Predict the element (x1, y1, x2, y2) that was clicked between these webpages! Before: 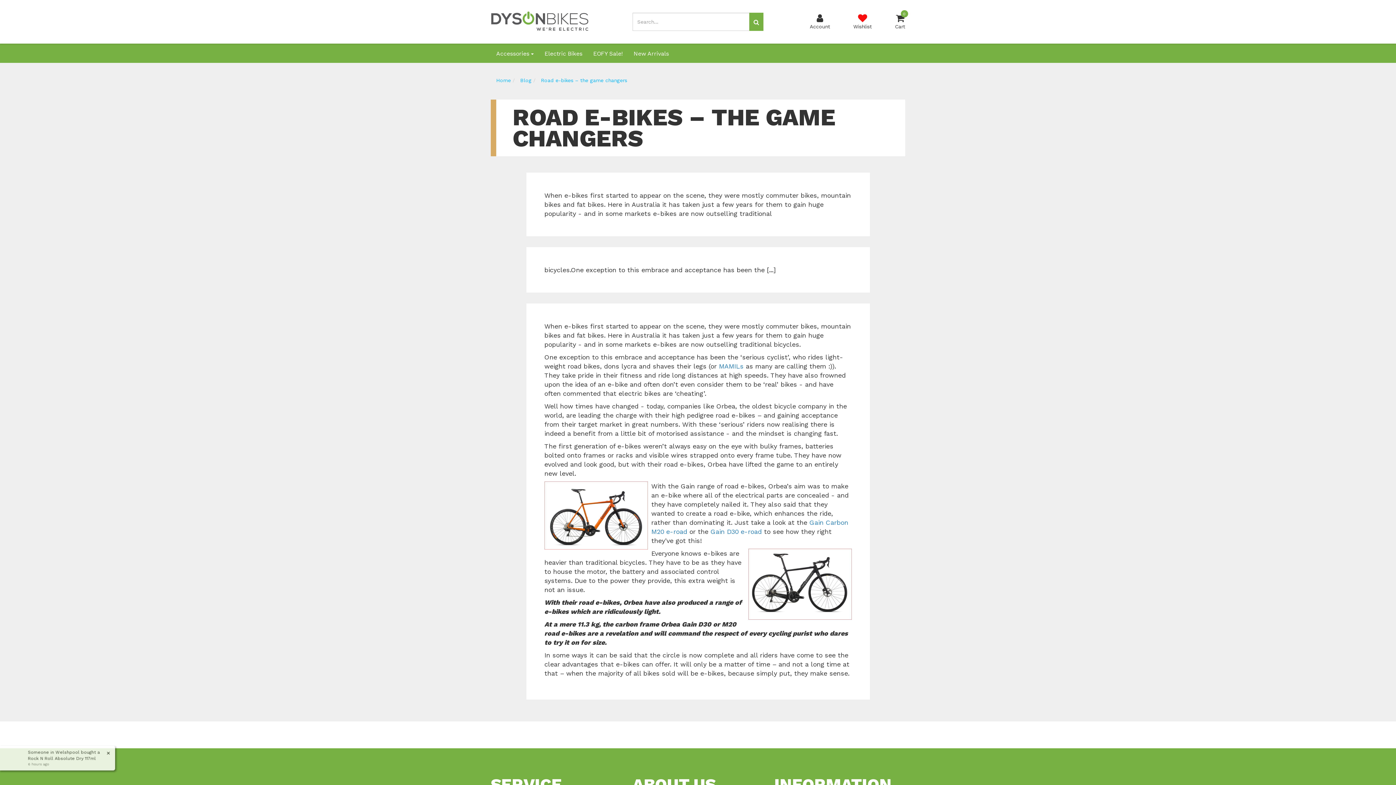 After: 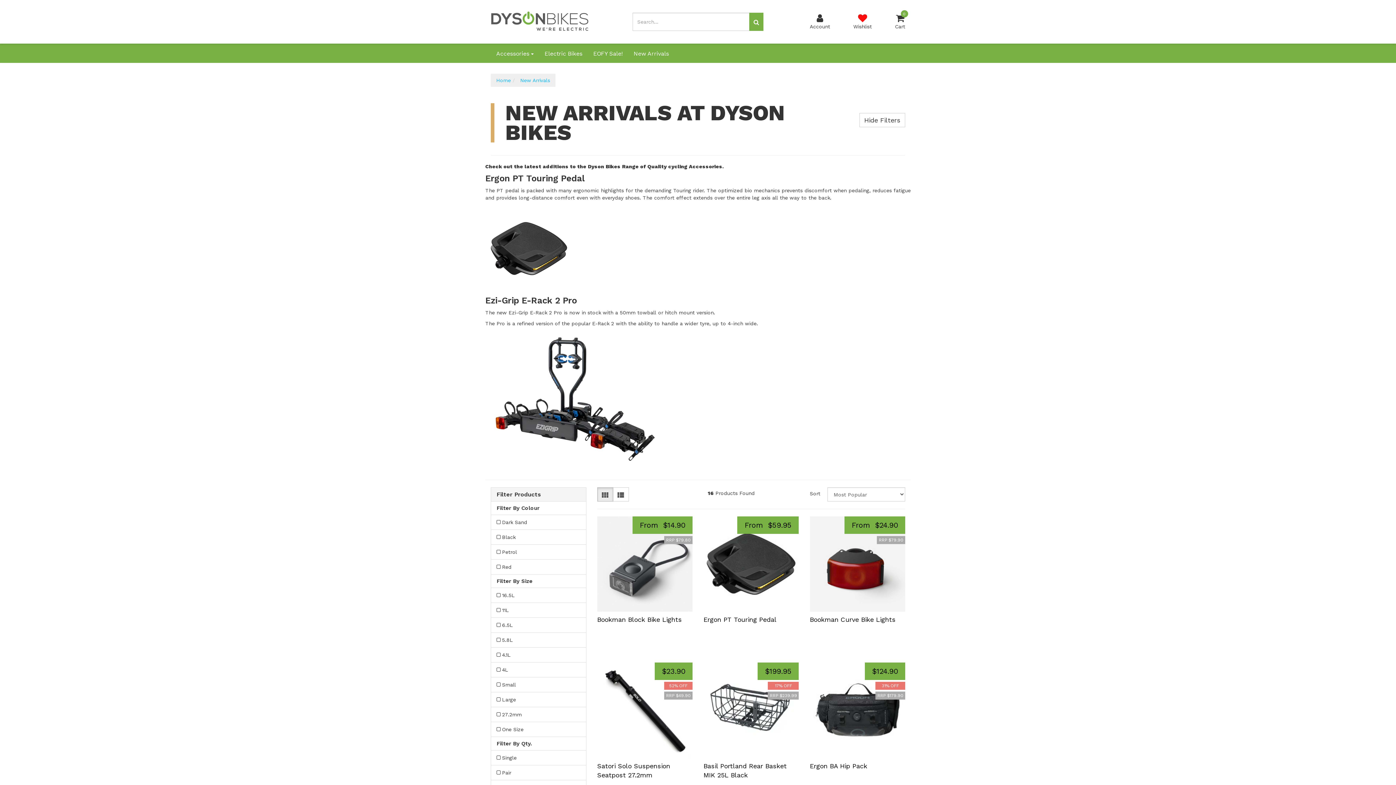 Action: label: New Arrivals bbox: (628, 43, 674, 62)